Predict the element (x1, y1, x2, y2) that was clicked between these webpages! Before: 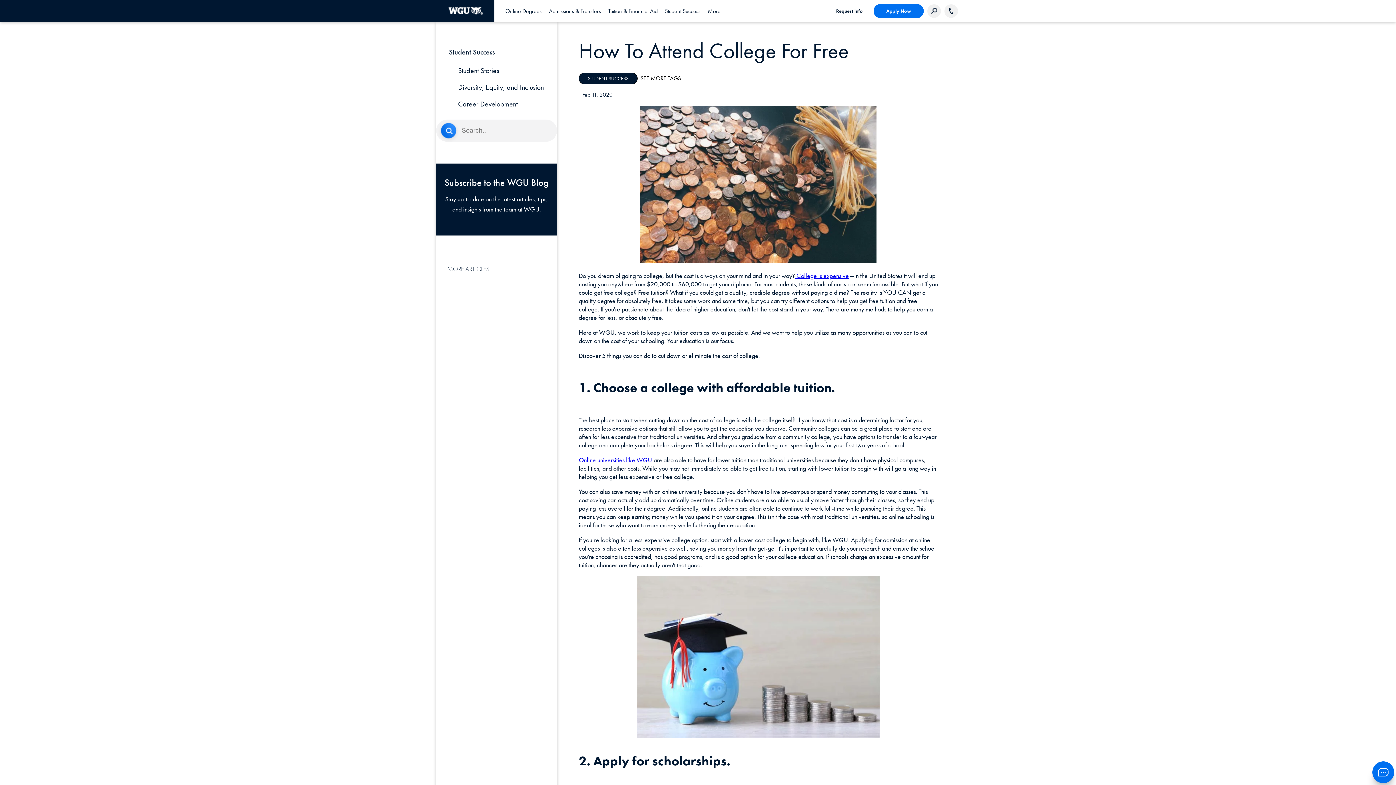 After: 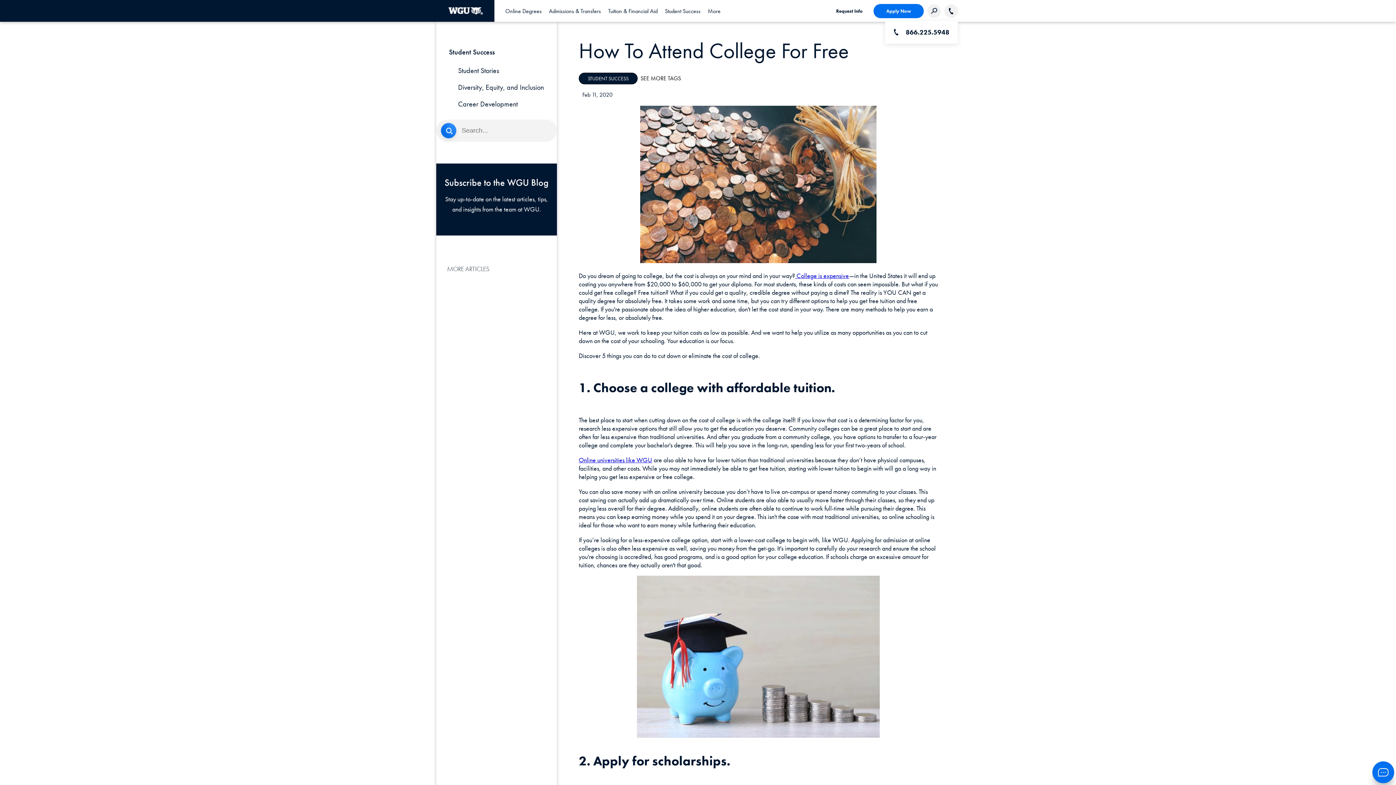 Action: bbox: (944, 4, 958, 17)